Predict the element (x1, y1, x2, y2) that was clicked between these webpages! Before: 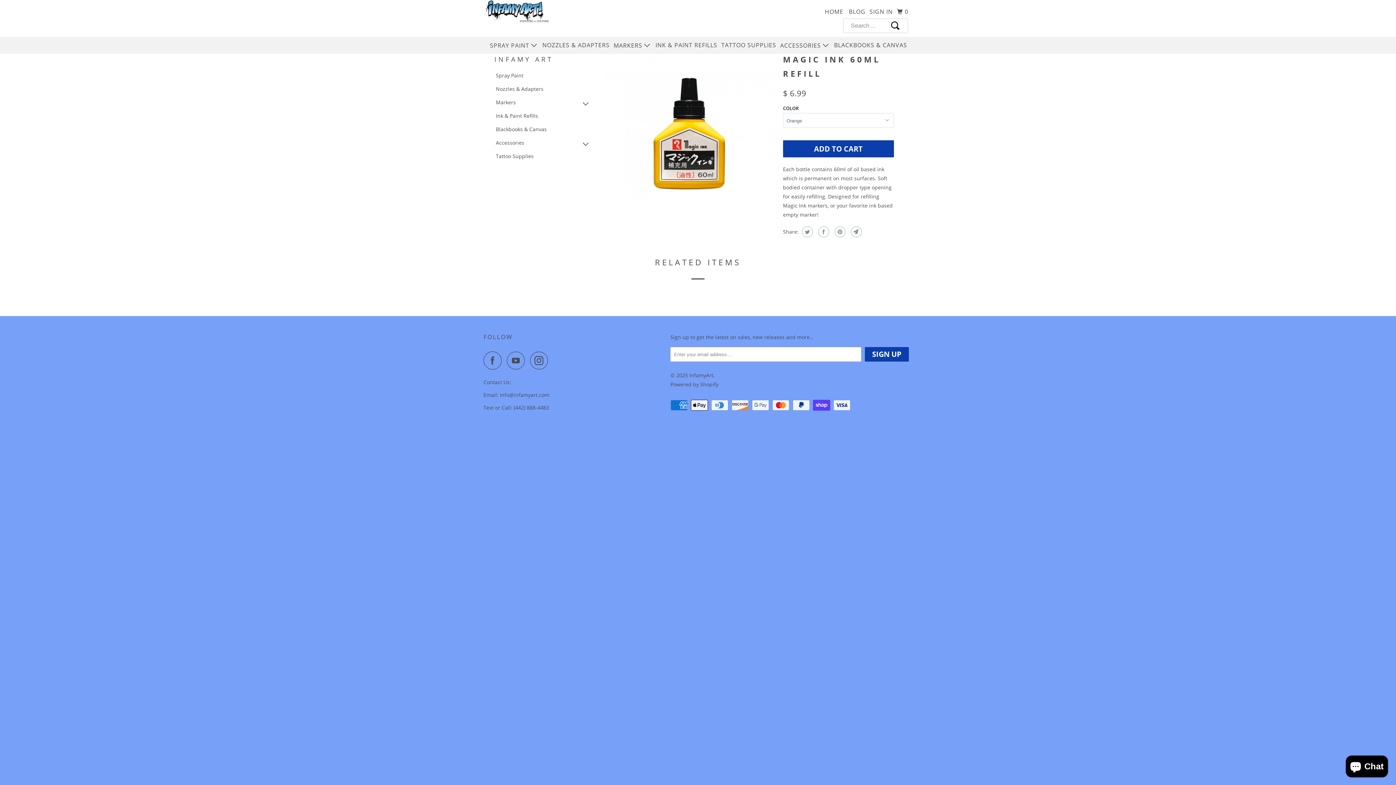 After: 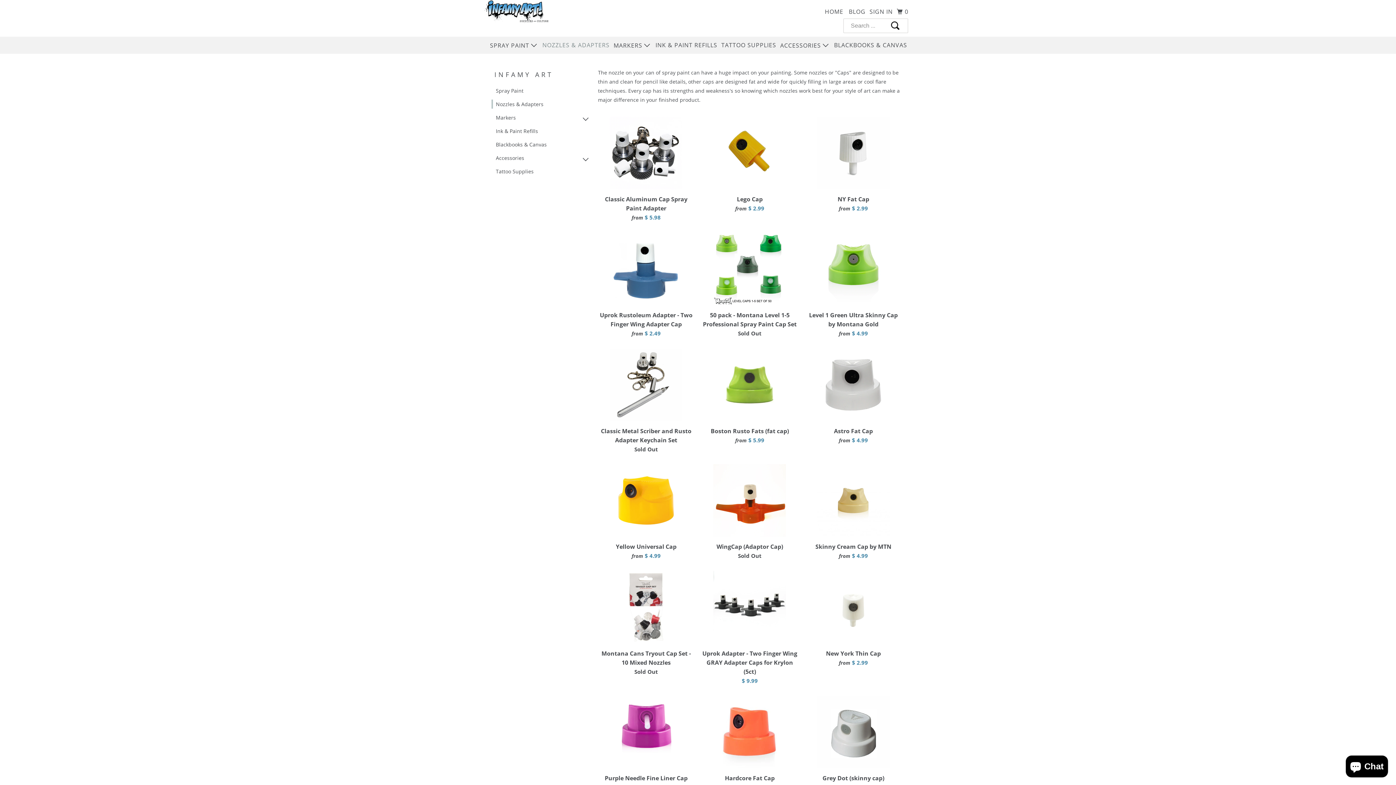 Action: label: Nozzles & Adapters bbox: (491, 84, 543, 93)